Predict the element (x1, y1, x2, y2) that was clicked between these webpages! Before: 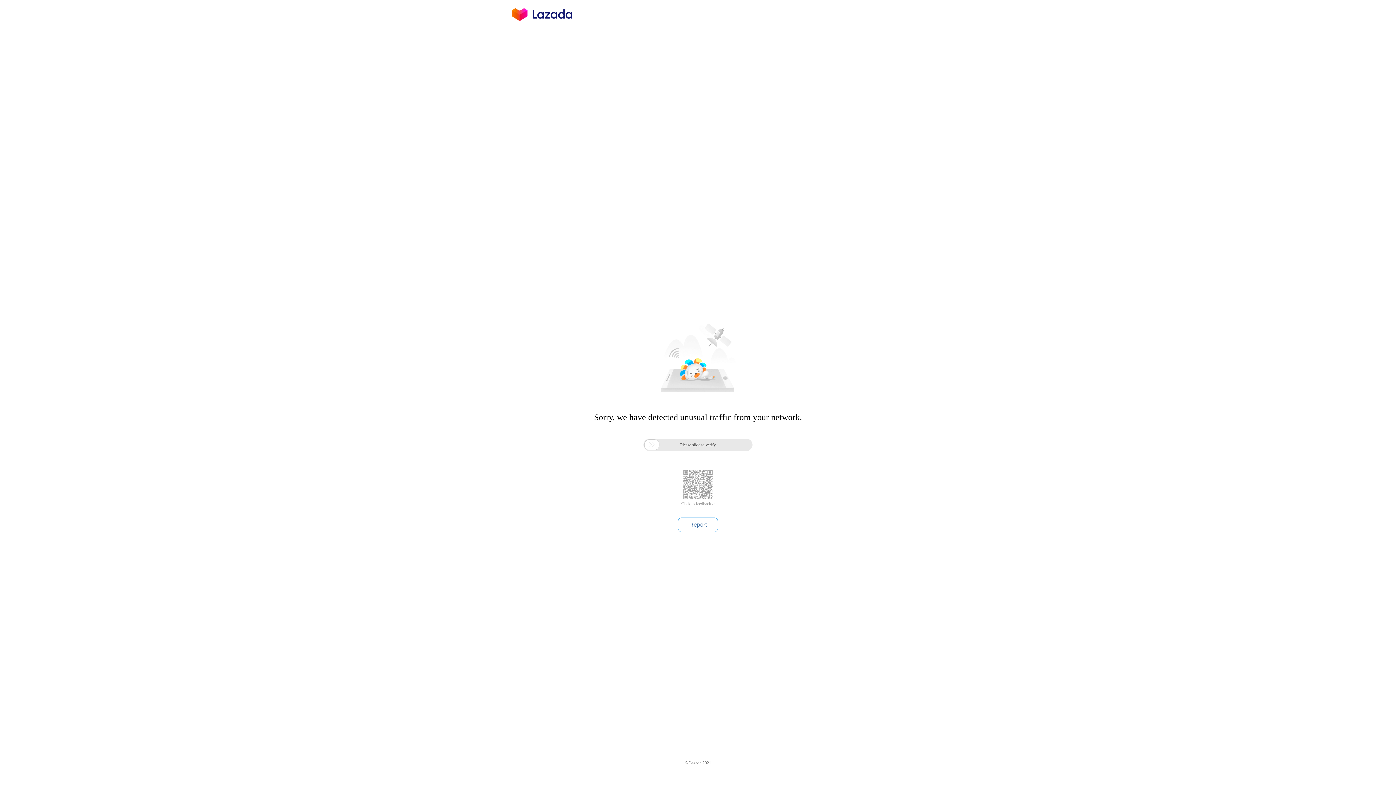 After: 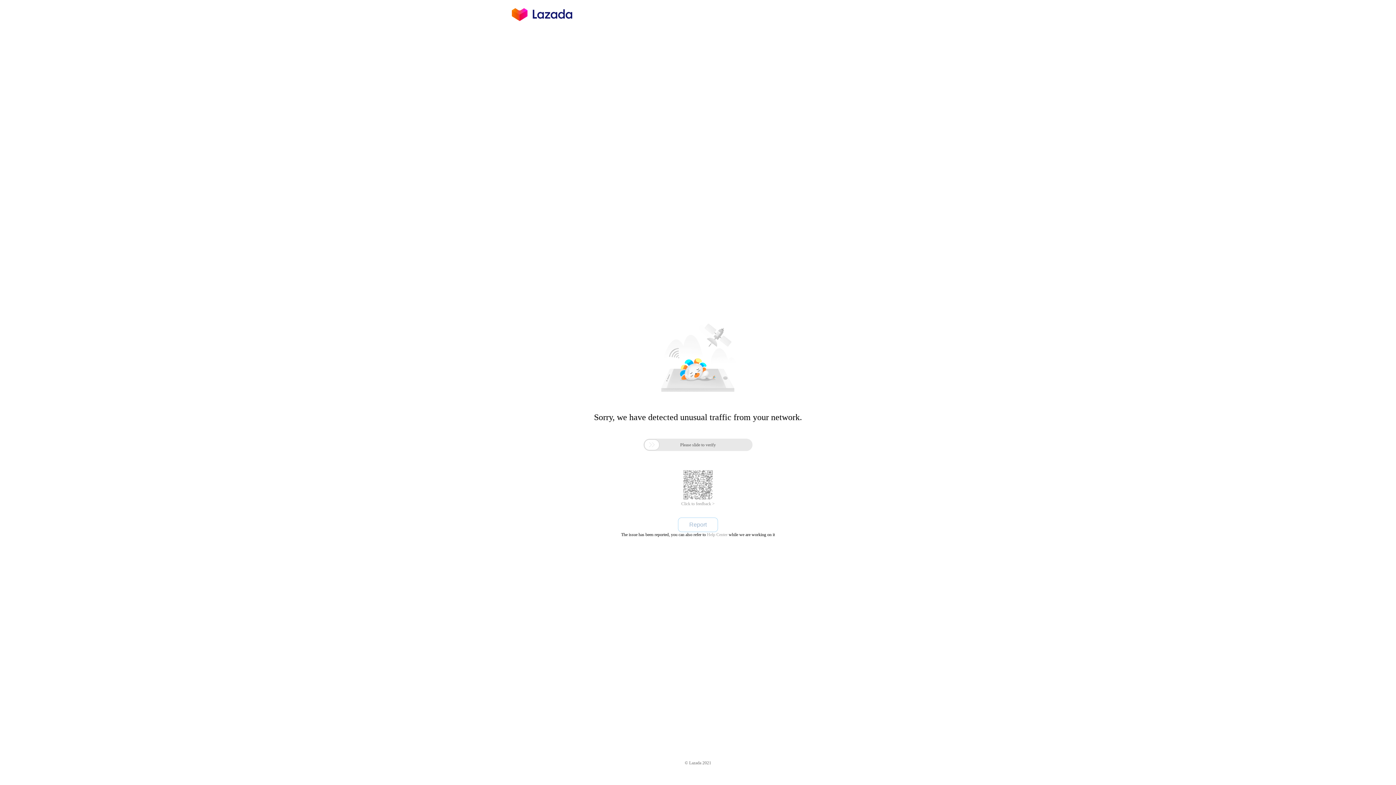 Action: bbox: (678, 517, 718, 532) label: Report